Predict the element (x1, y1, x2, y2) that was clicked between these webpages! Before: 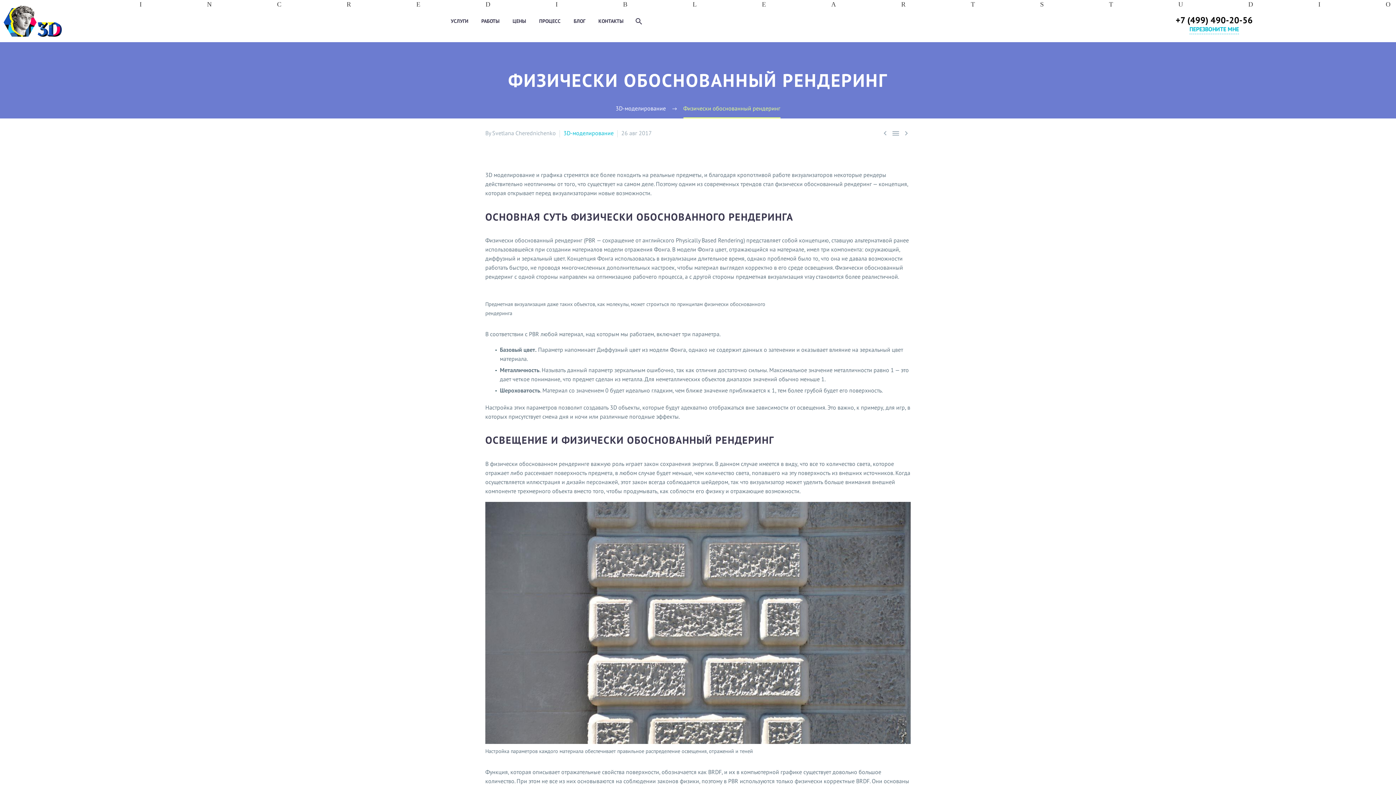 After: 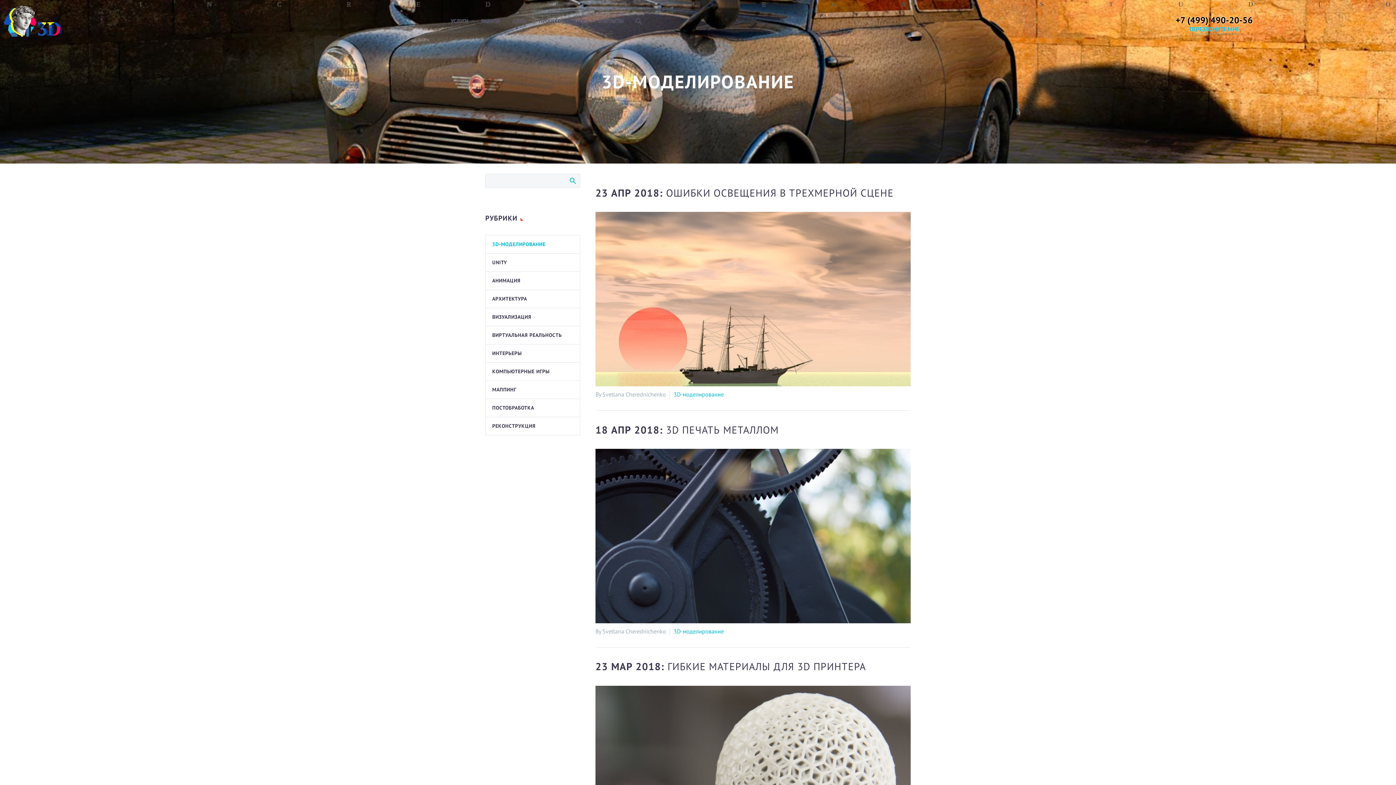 Action: bbox: (891, 128, 900, 137) label: 